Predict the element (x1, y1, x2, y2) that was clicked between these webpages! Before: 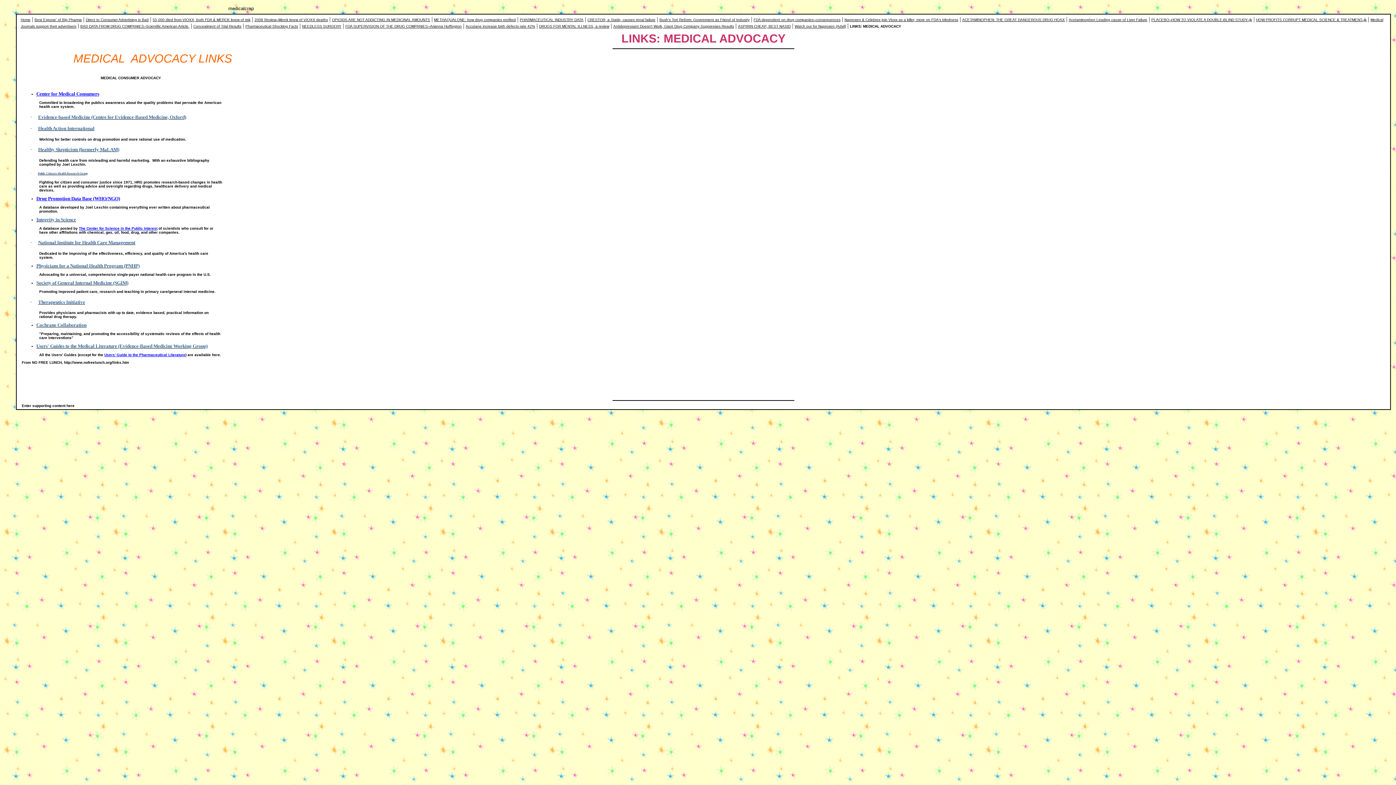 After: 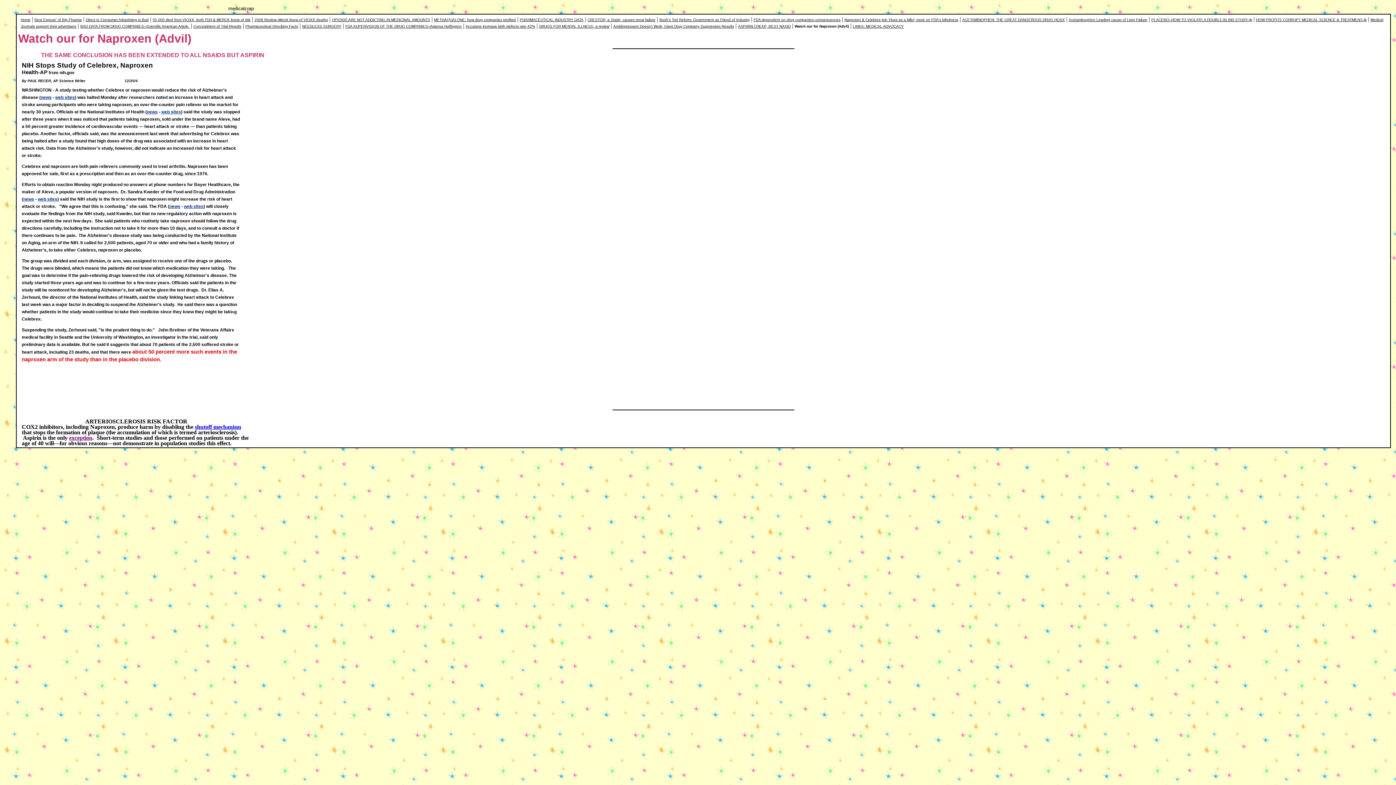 Action: bbox: (794, 24, 846, 28) label: Watch our for Naproxen (Advil)